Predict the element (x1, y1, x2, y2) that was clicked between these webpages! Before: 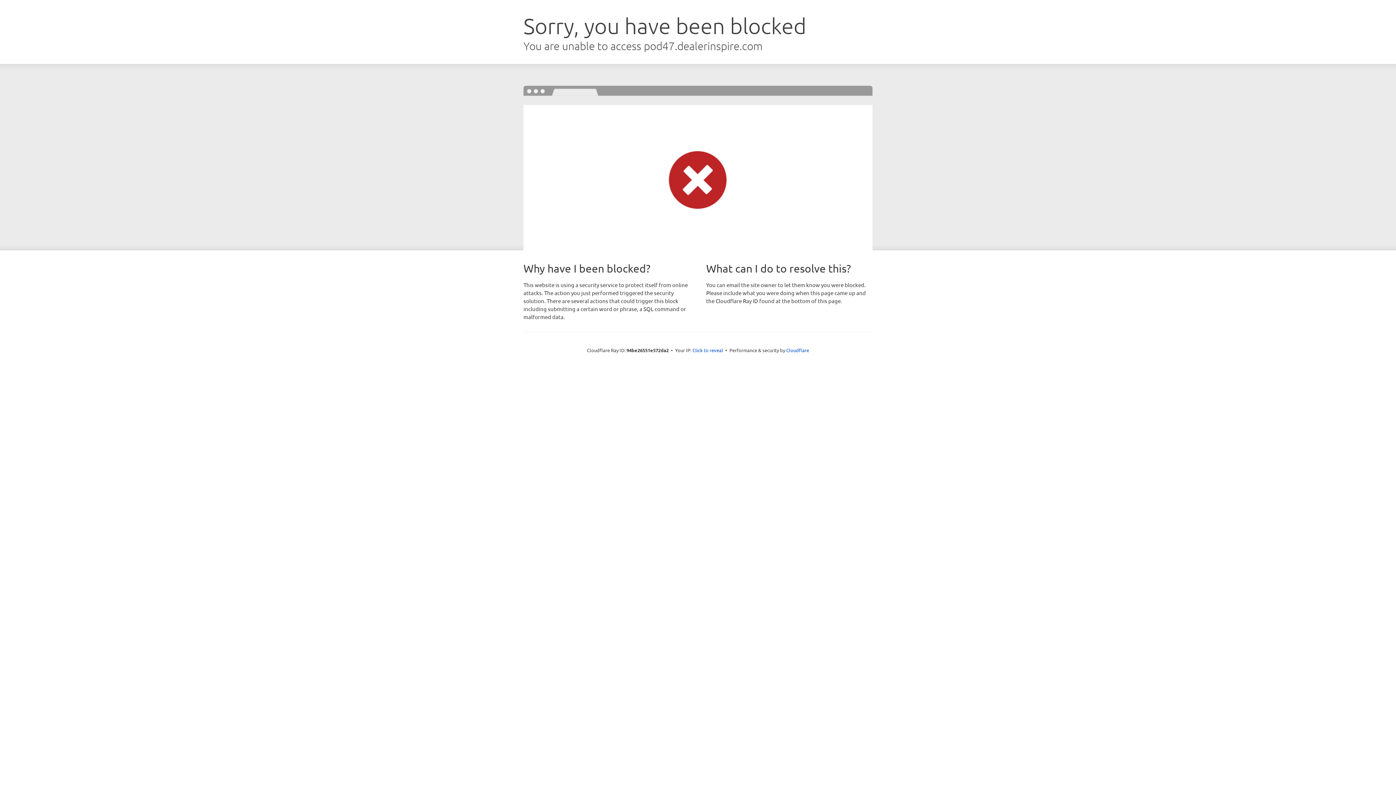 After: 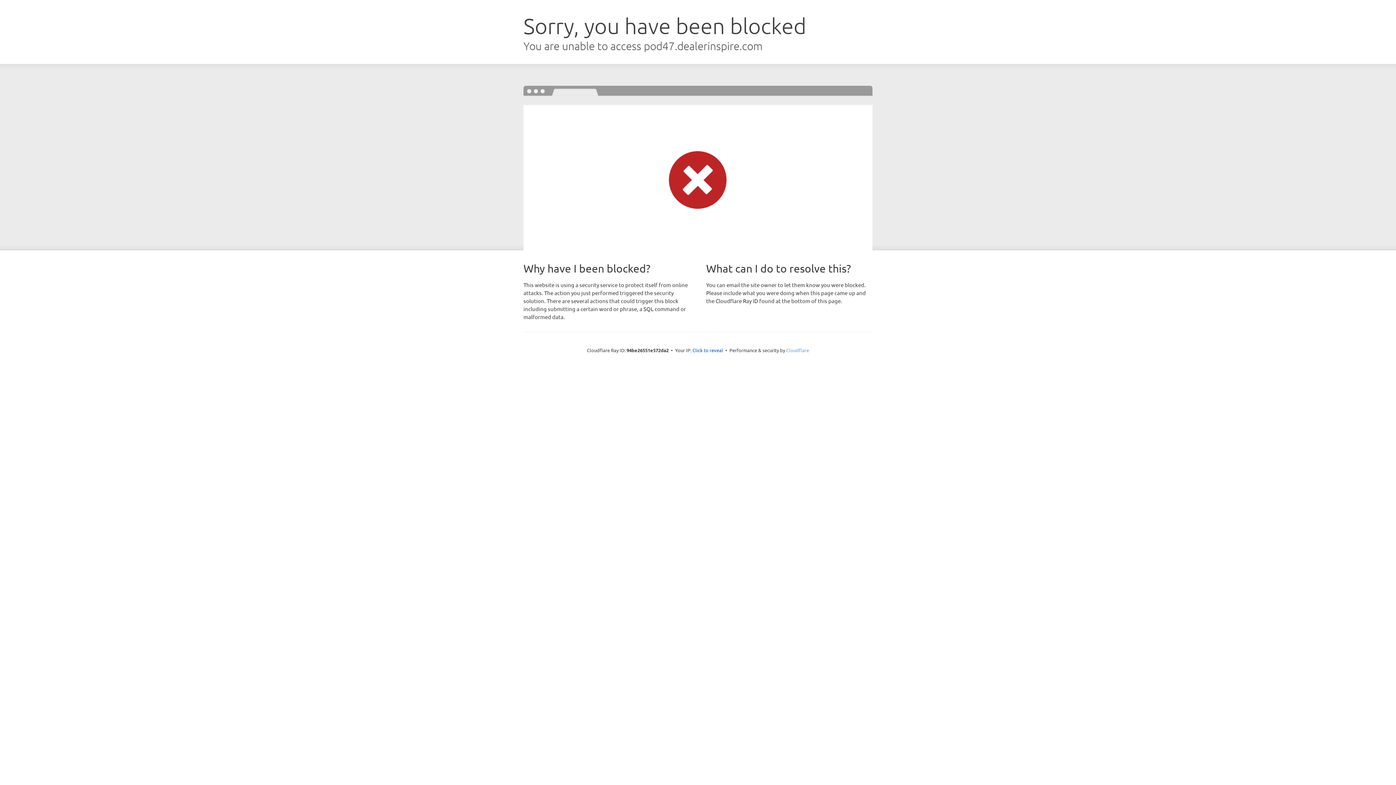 Action: bbox: (786, 347, 809, 353) label: Cloudflare